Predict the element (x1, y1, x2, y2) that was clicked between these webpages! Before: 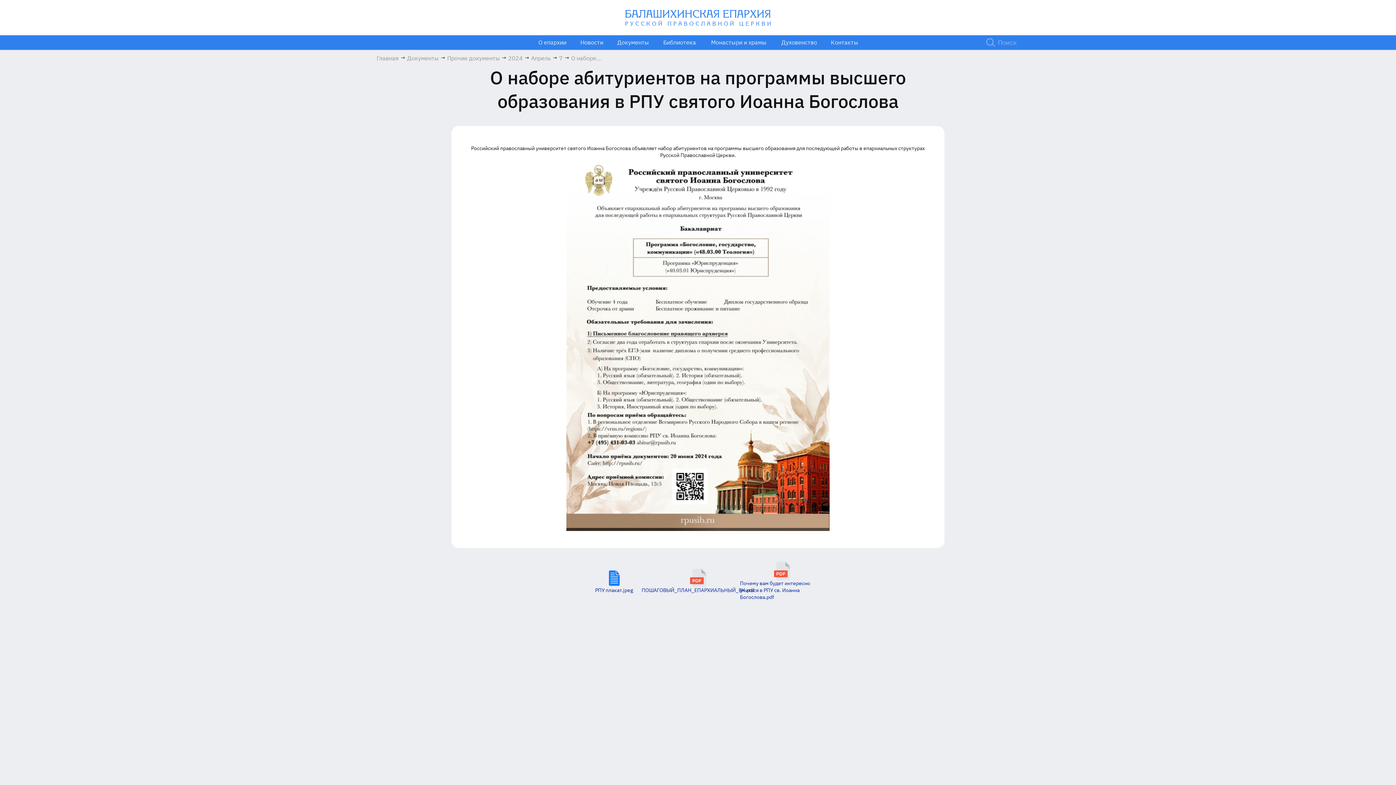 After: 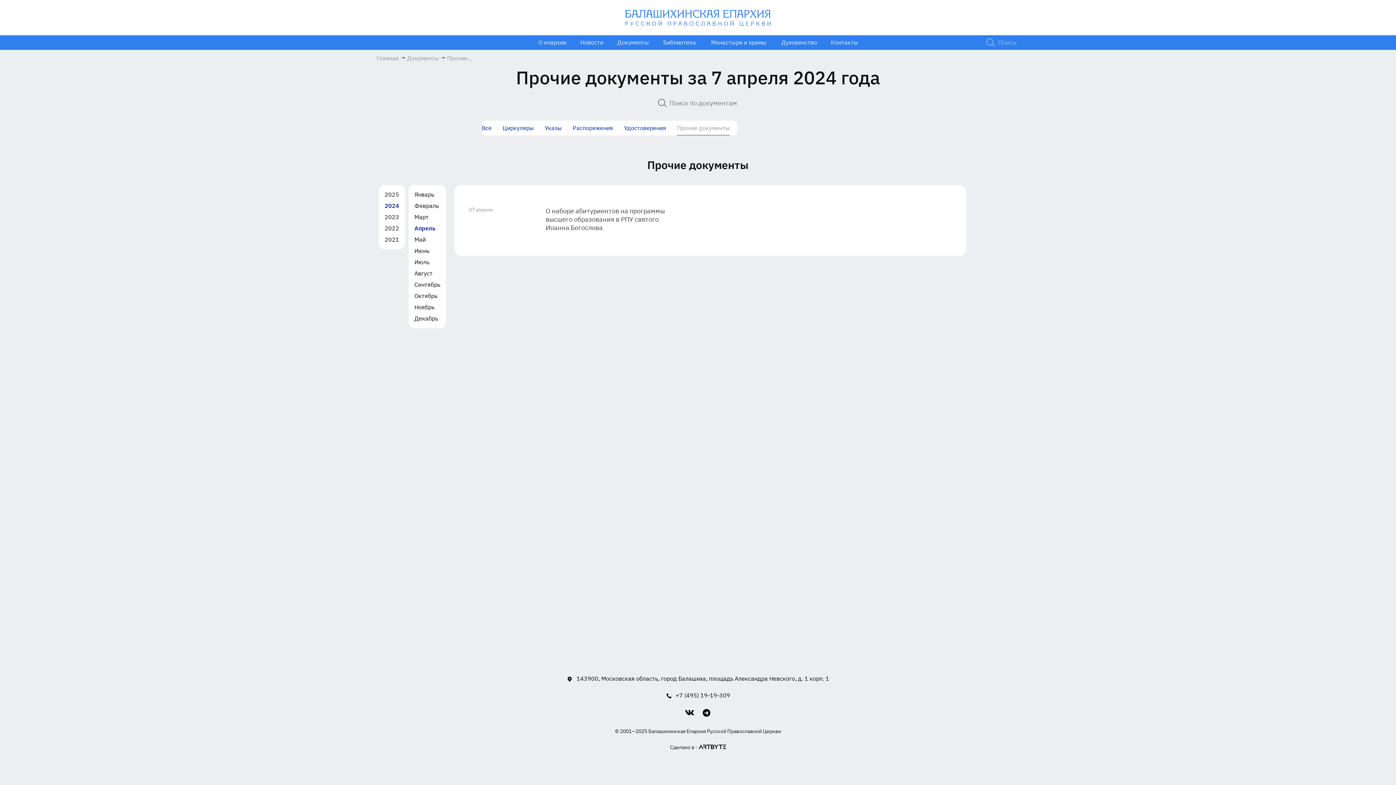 Action: label: 7 bbox: (559, 54, 562, 61)